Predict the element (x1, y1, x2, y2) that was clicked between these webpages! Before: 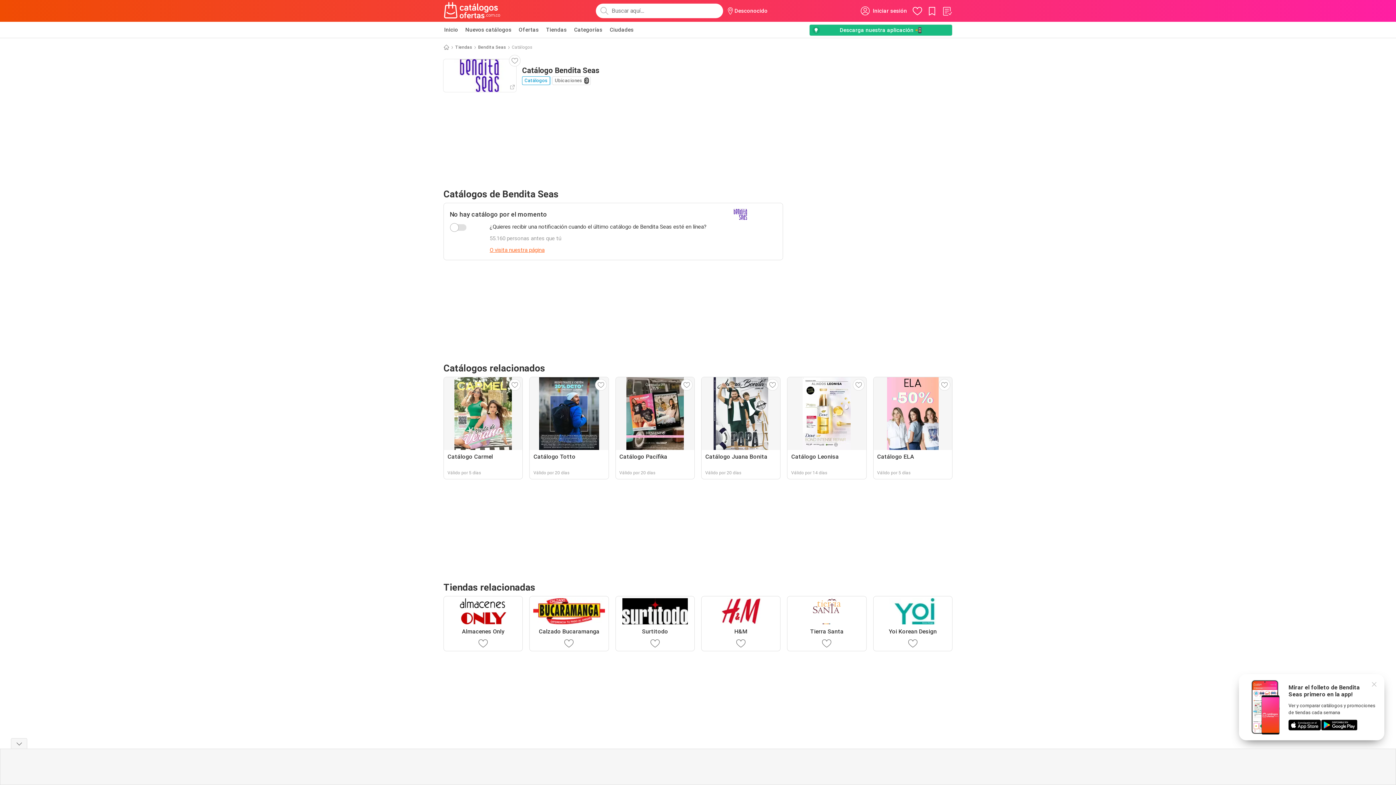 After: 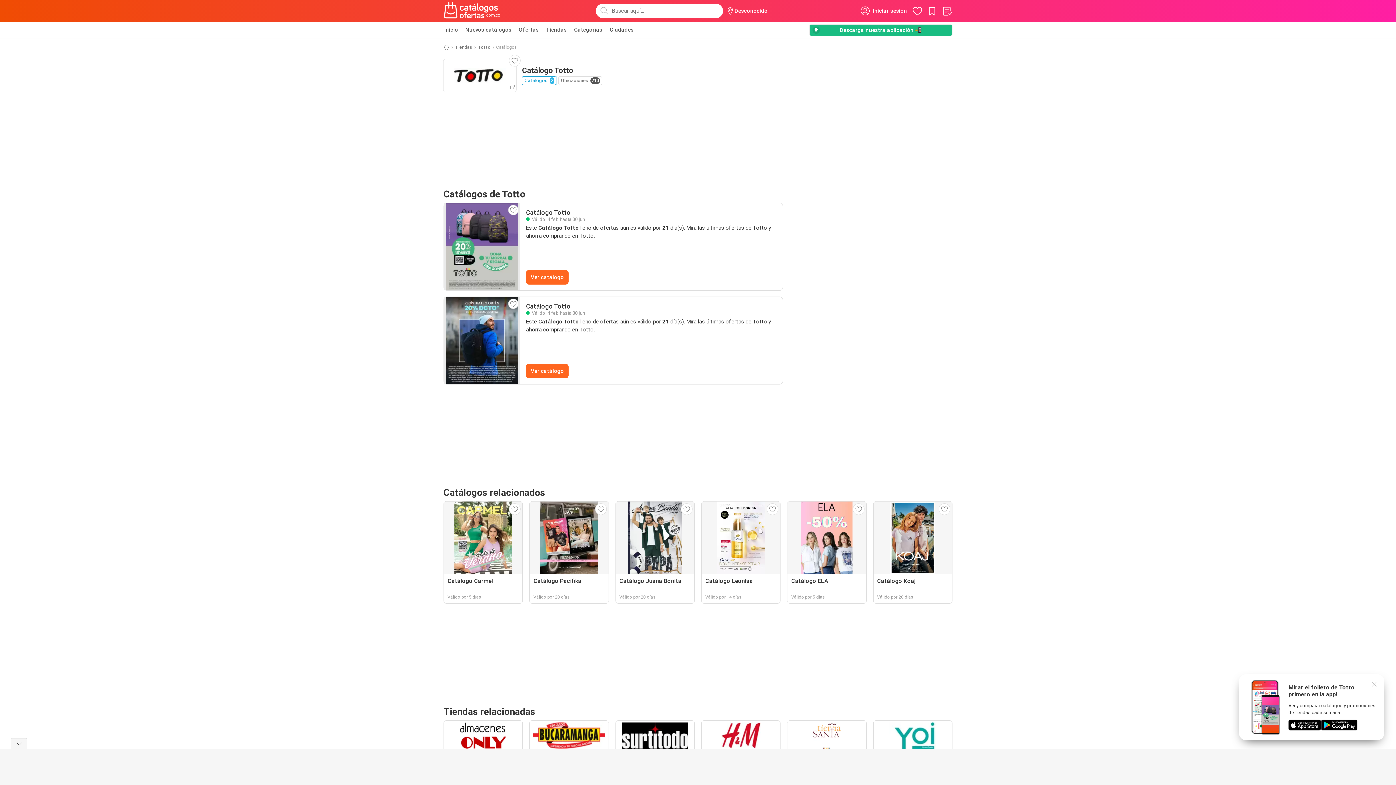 Action: bbox: (529, 377, 608, 479) label: Catálogo Totto
Válido por 20 días